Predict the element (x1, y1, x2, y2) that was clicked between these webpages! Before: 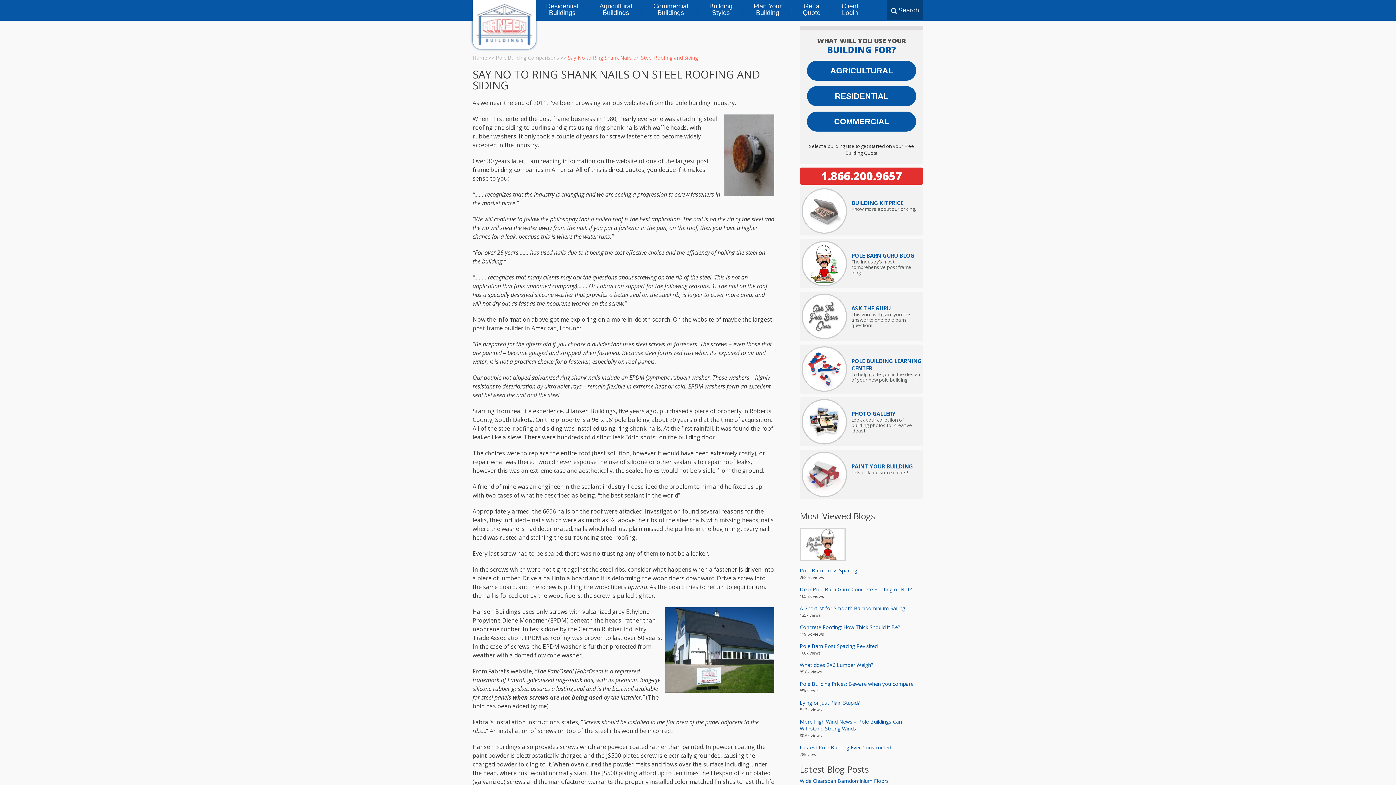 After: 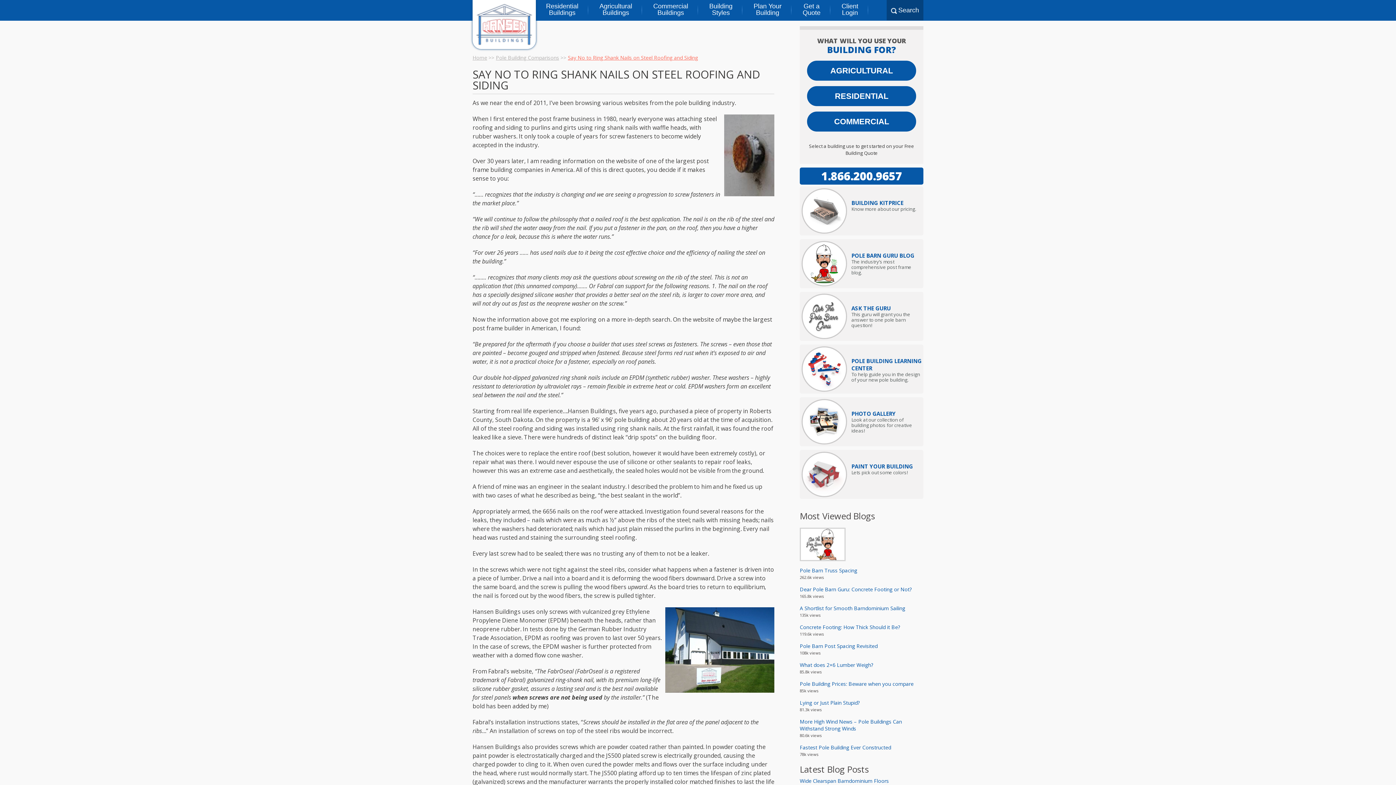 Action: bbox: (800, 167, 923, 184) label: 1.866.200.9657